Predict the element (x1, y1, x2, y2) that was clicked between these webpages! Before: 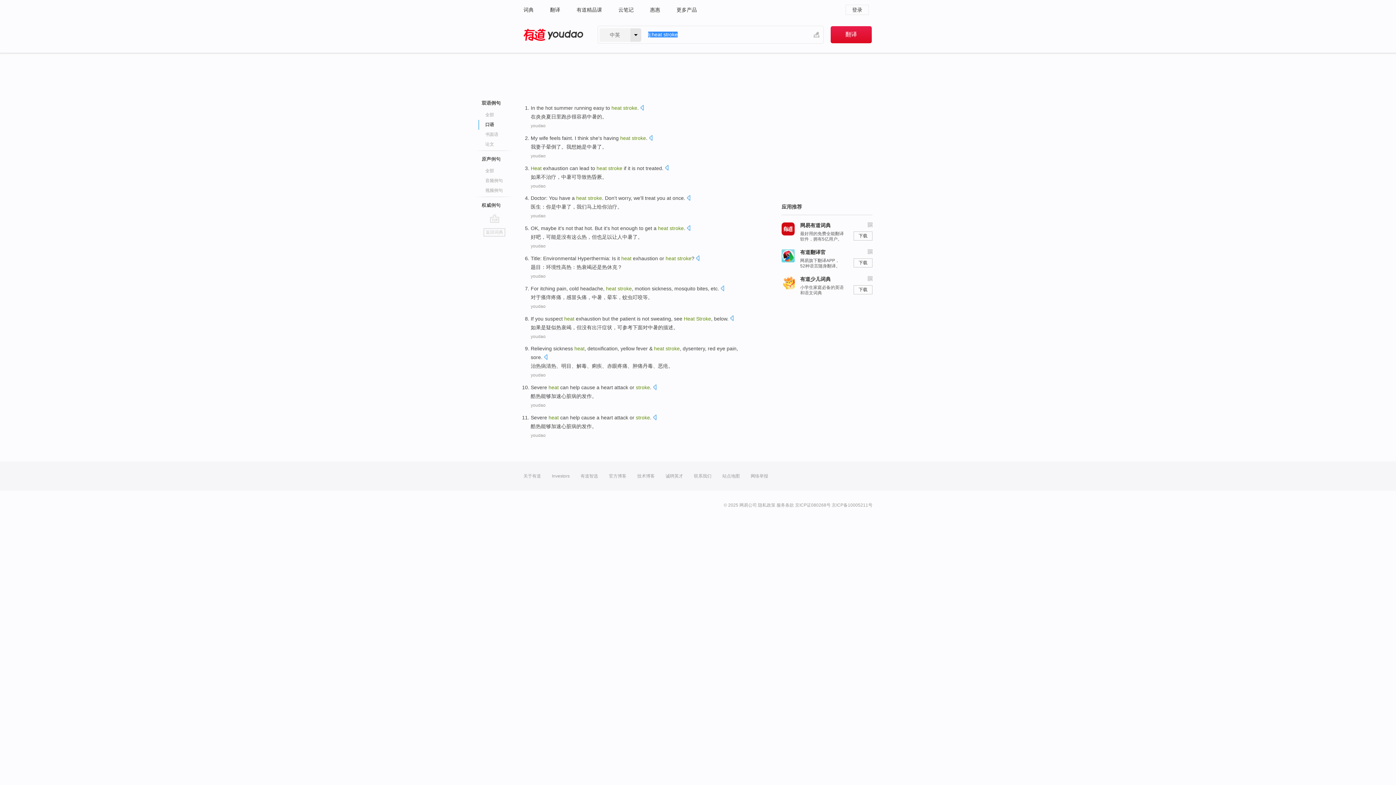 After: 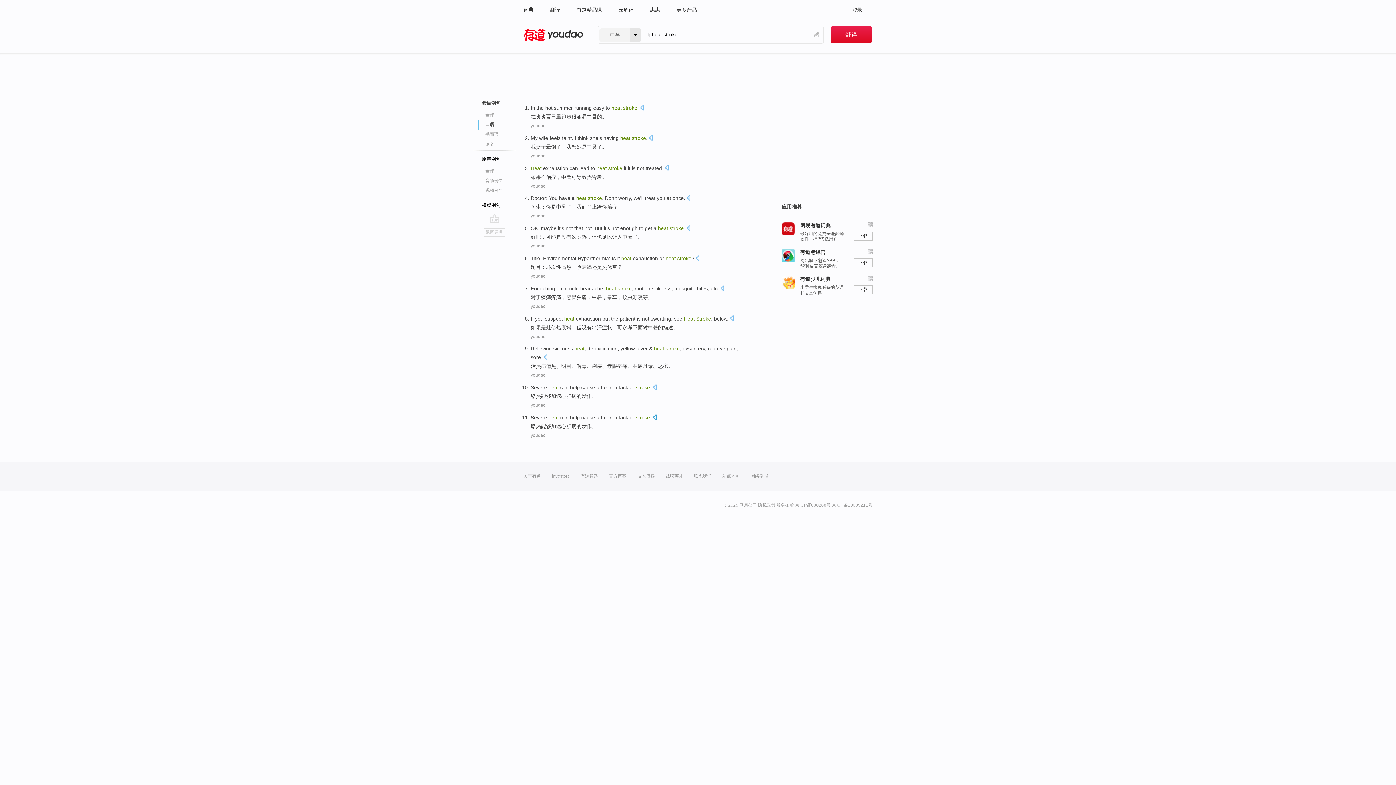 Action: bbox: (653, 414, 656, 422)